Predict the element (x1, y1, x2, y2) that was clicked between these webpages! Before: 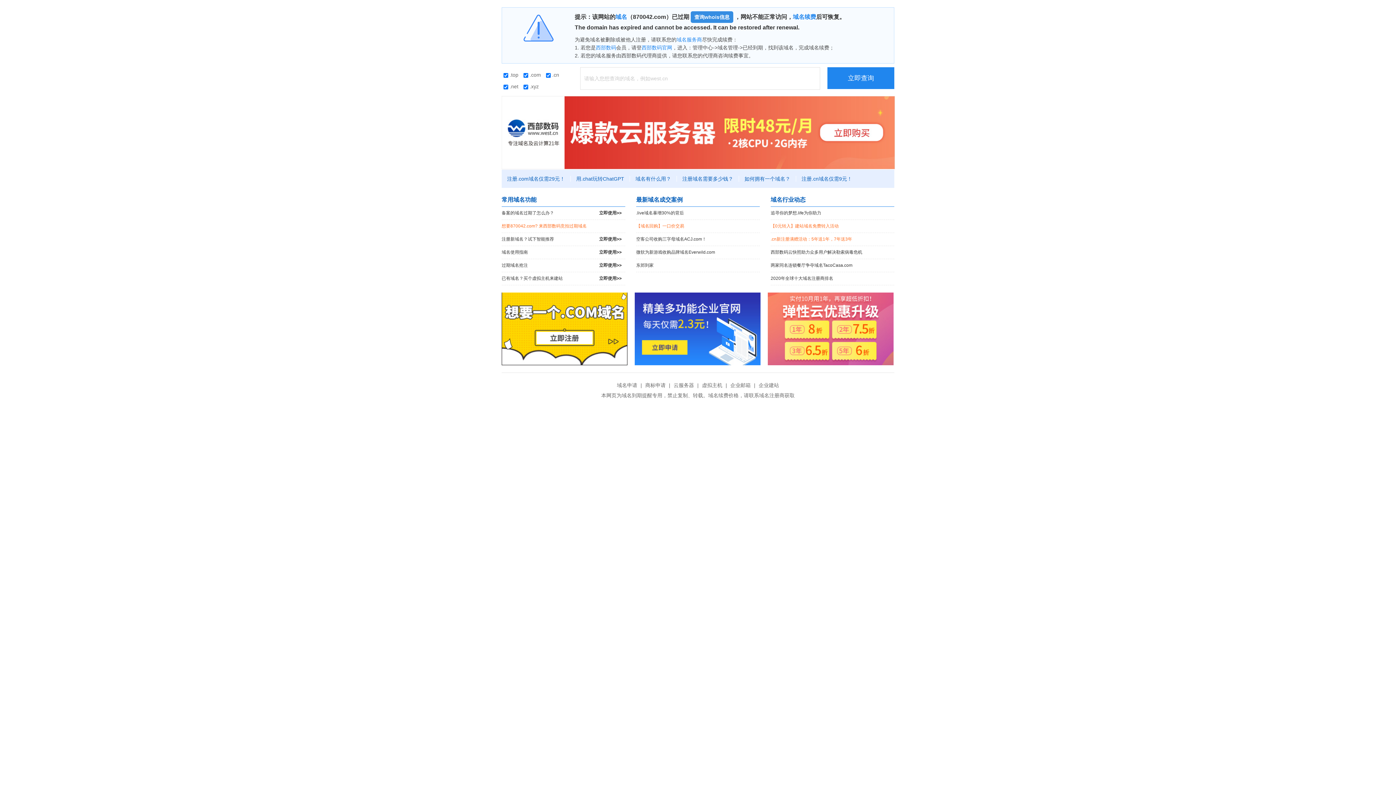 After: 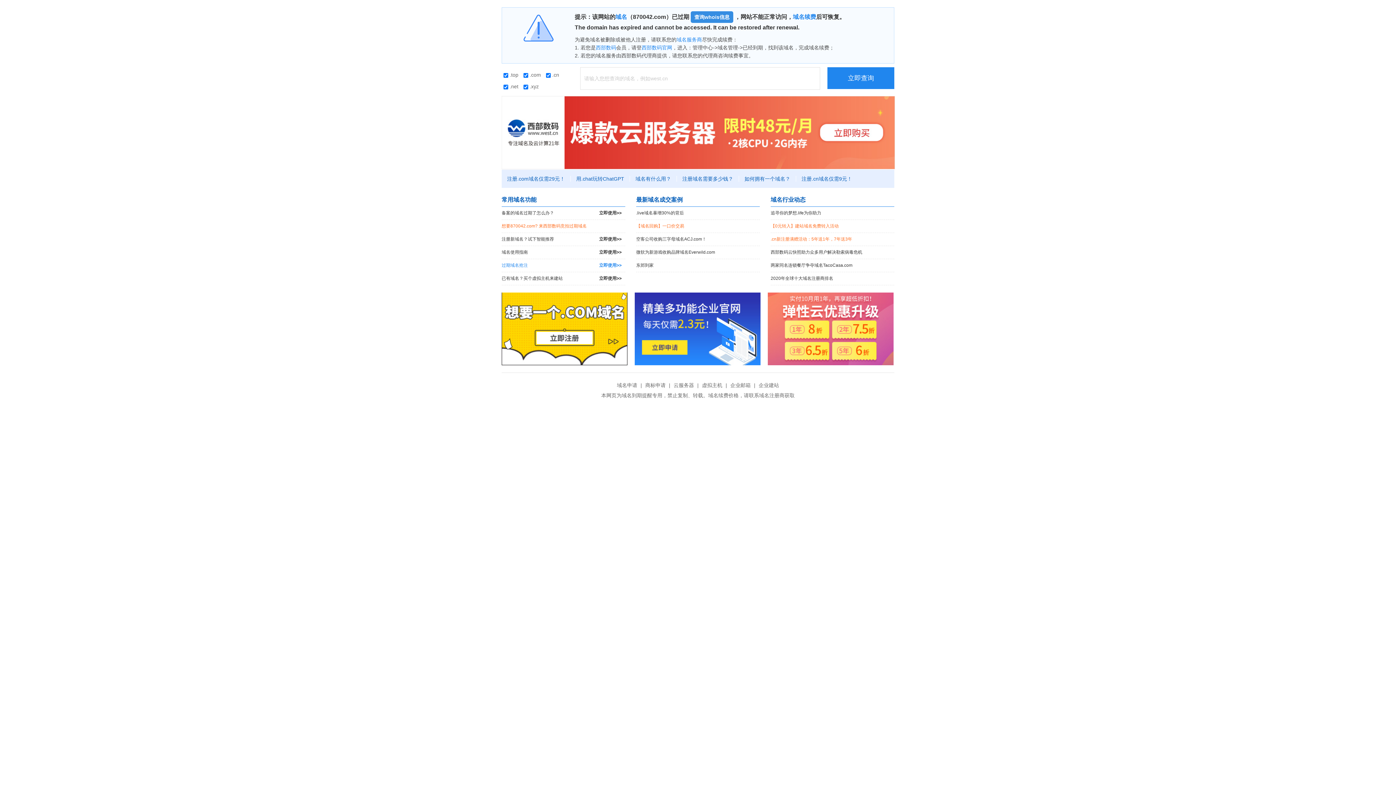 Action: bbox: (501, 259, 625, 272) label: 过期域名抢注
立即使用>>